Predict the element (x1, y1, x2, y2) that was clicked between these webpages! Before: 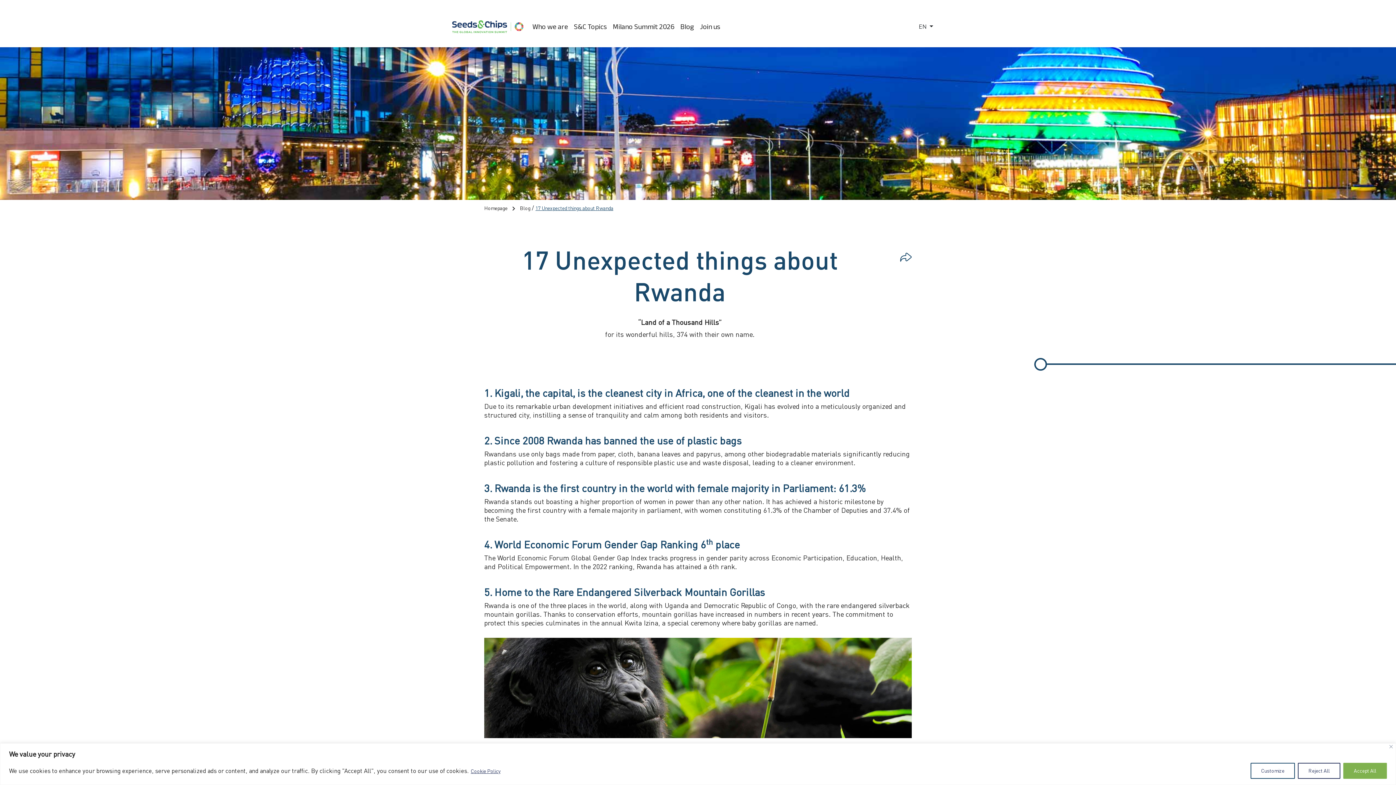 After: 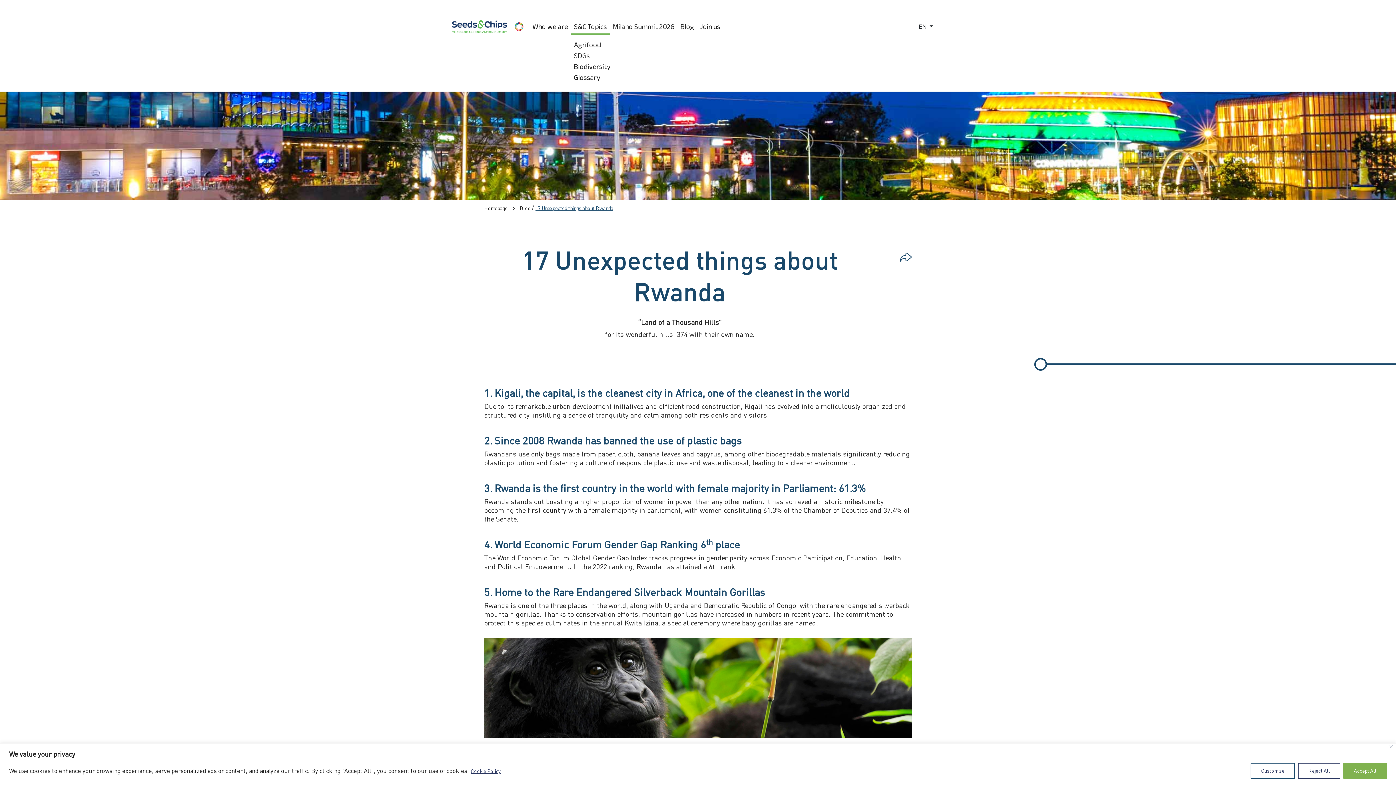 Action: bbox: (571, 19, 609, 33) label: S&C Topics